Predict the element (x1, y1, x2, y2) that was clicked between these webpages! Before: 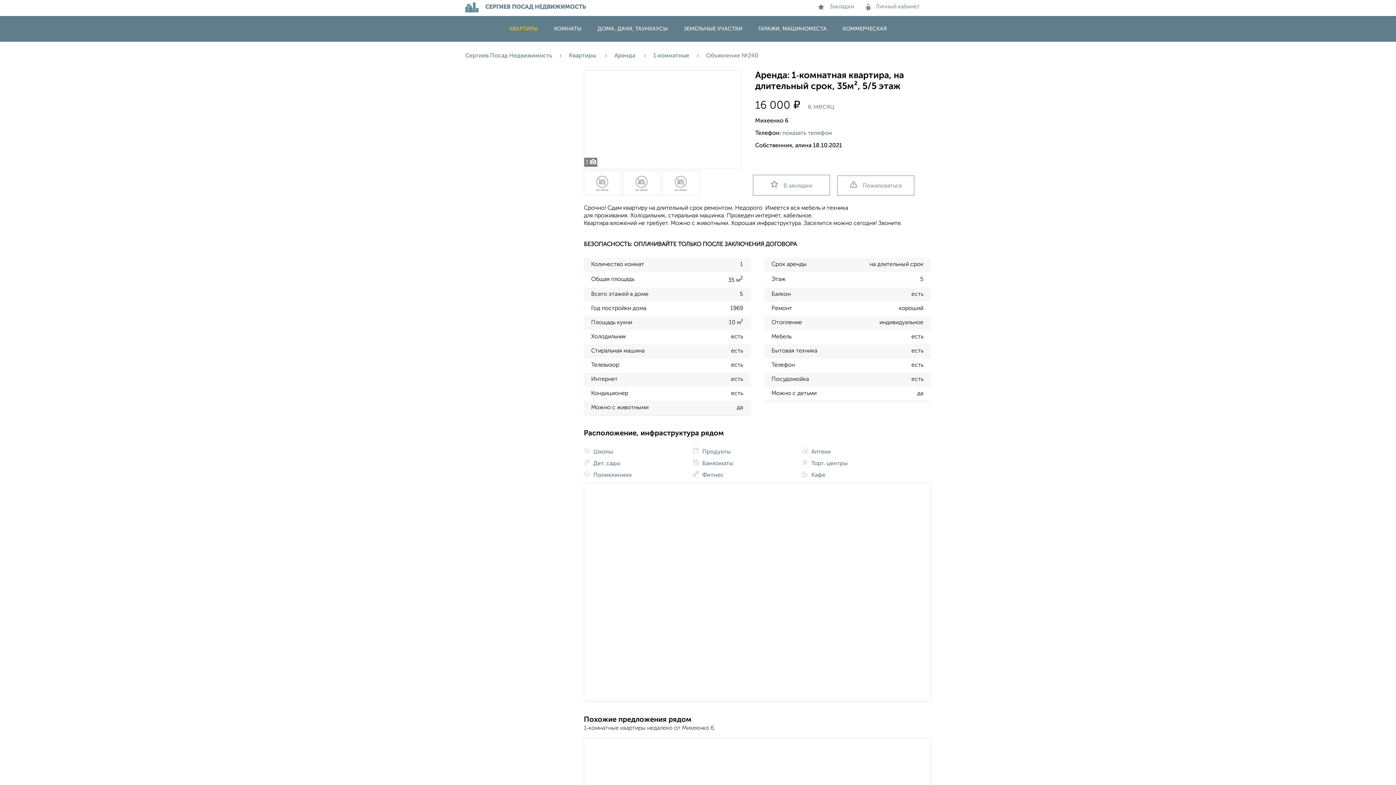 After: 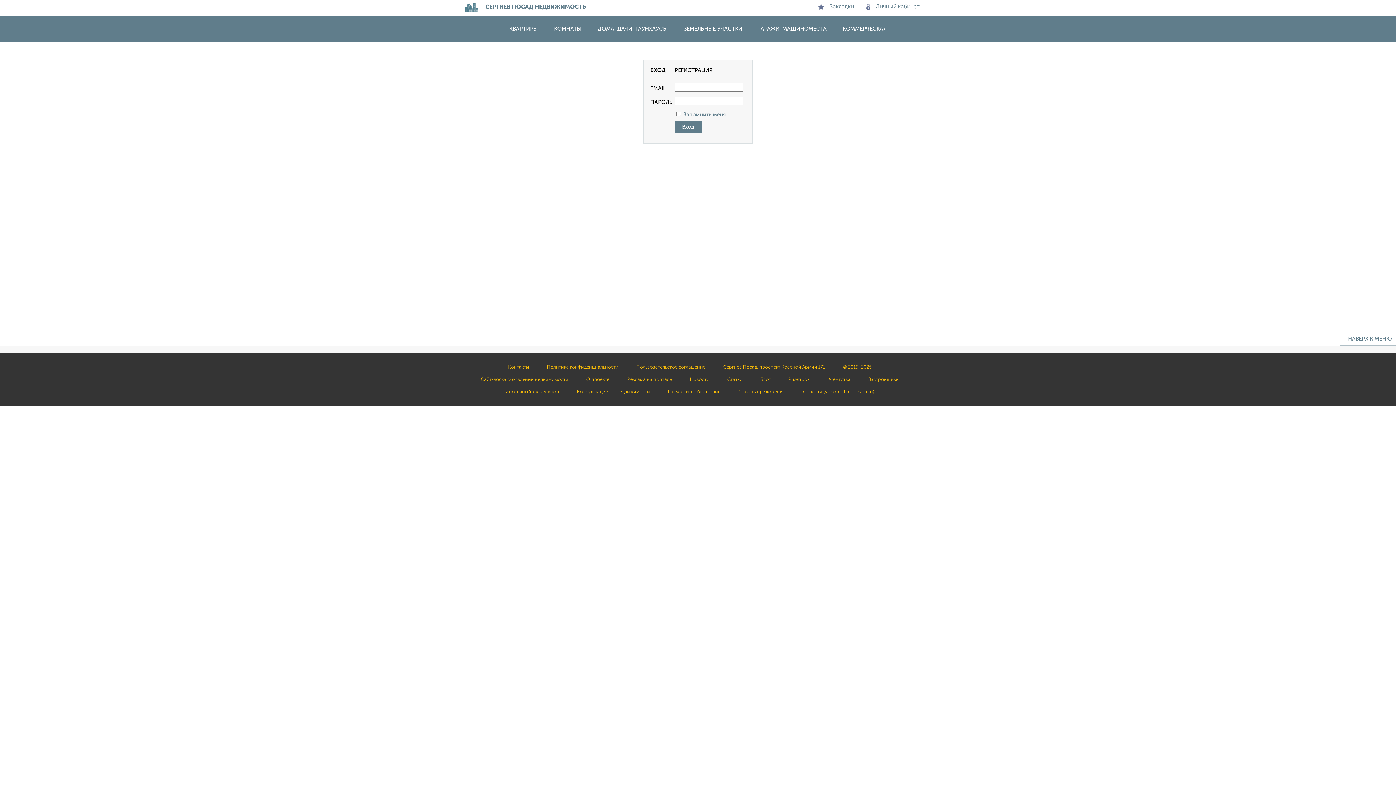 Action: label: Личный кабинет bbox: (866, 4, 920, 9)